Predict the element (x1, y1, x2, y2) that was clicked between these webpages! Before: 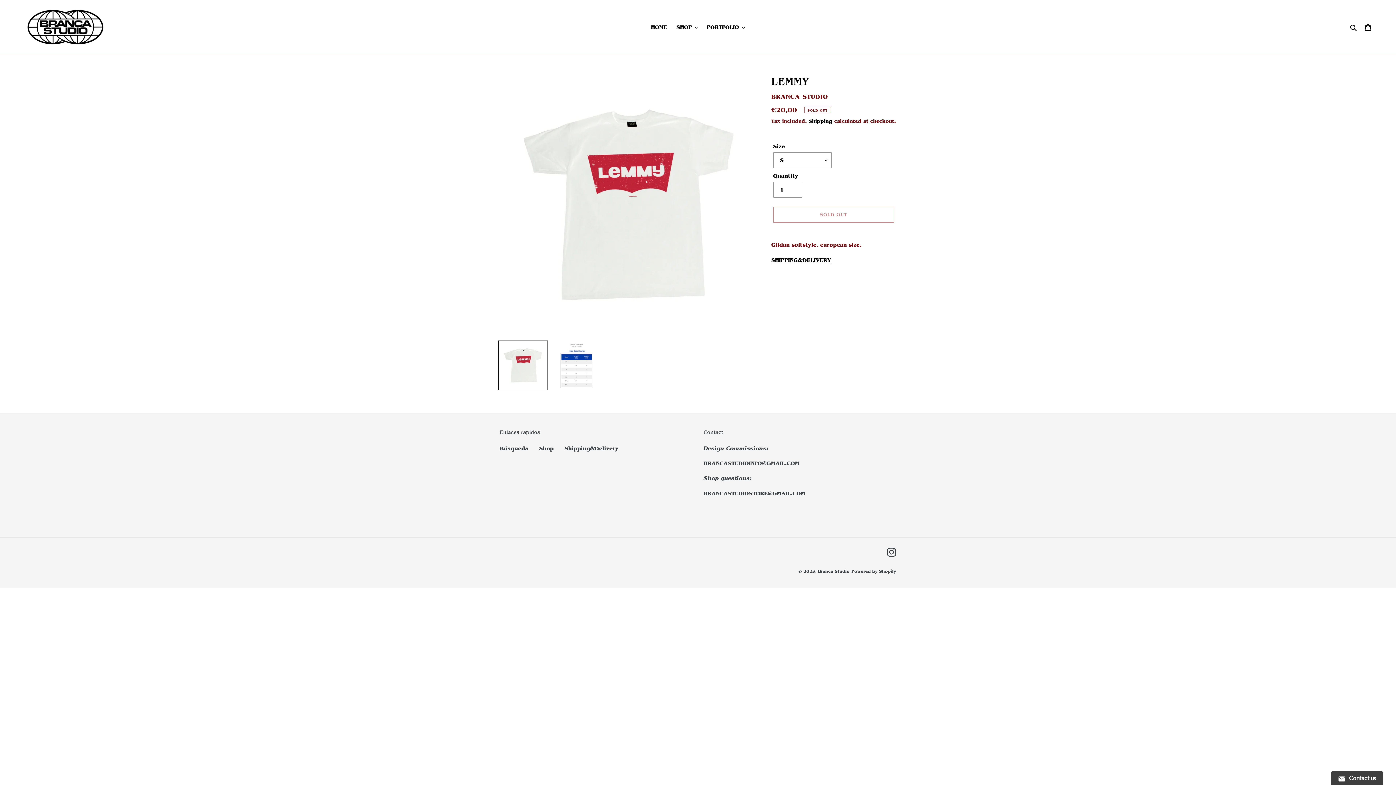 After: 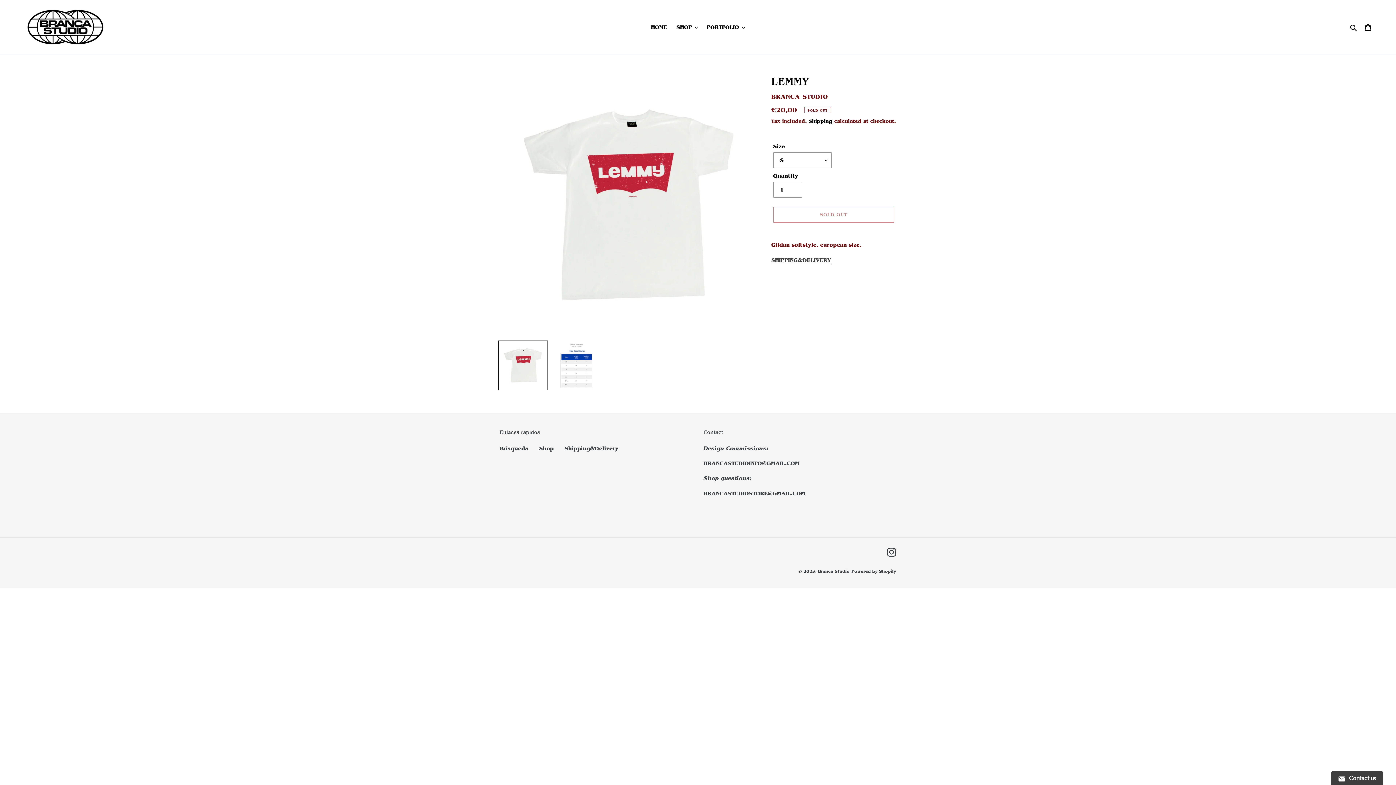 Action: bbox: (771, 257, 831, 264) label: SHIPPING&DELIVERY